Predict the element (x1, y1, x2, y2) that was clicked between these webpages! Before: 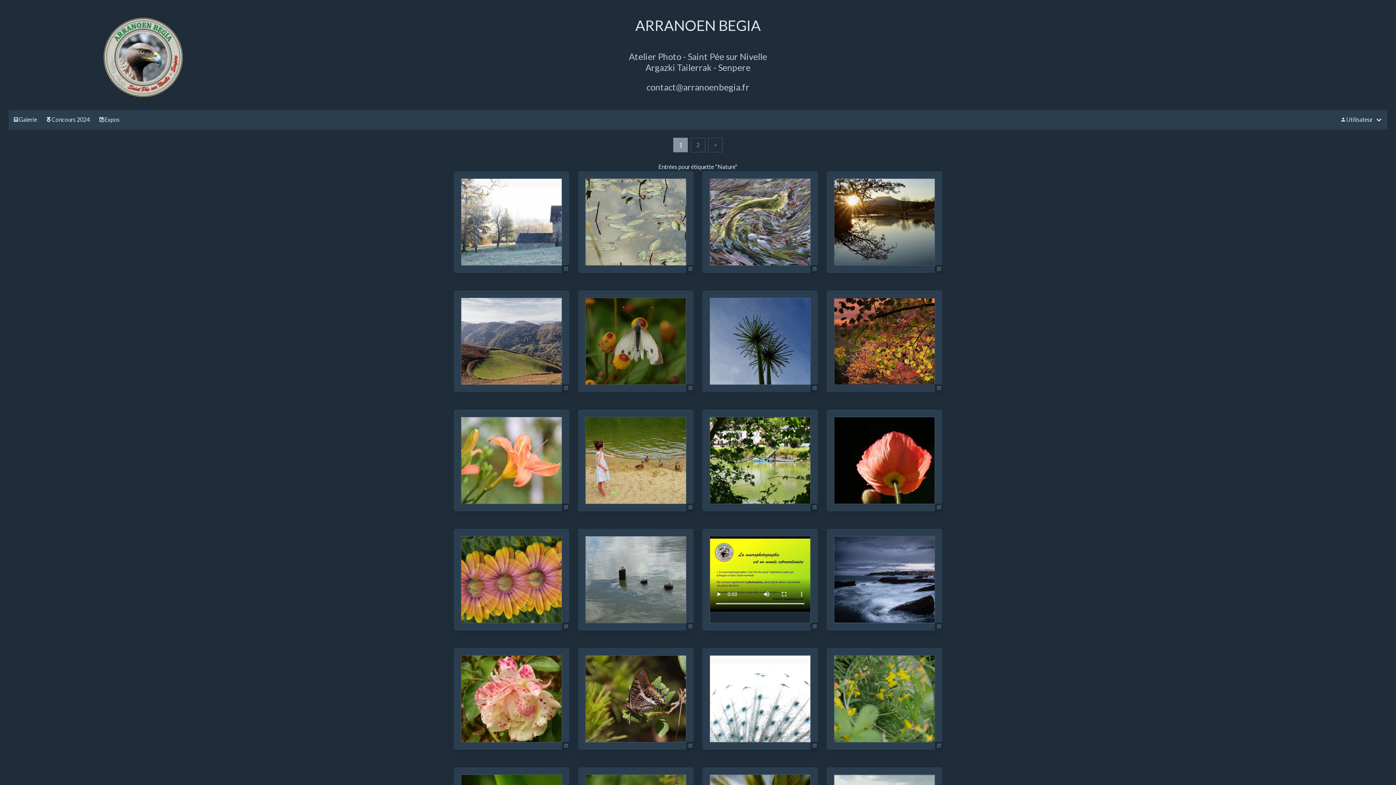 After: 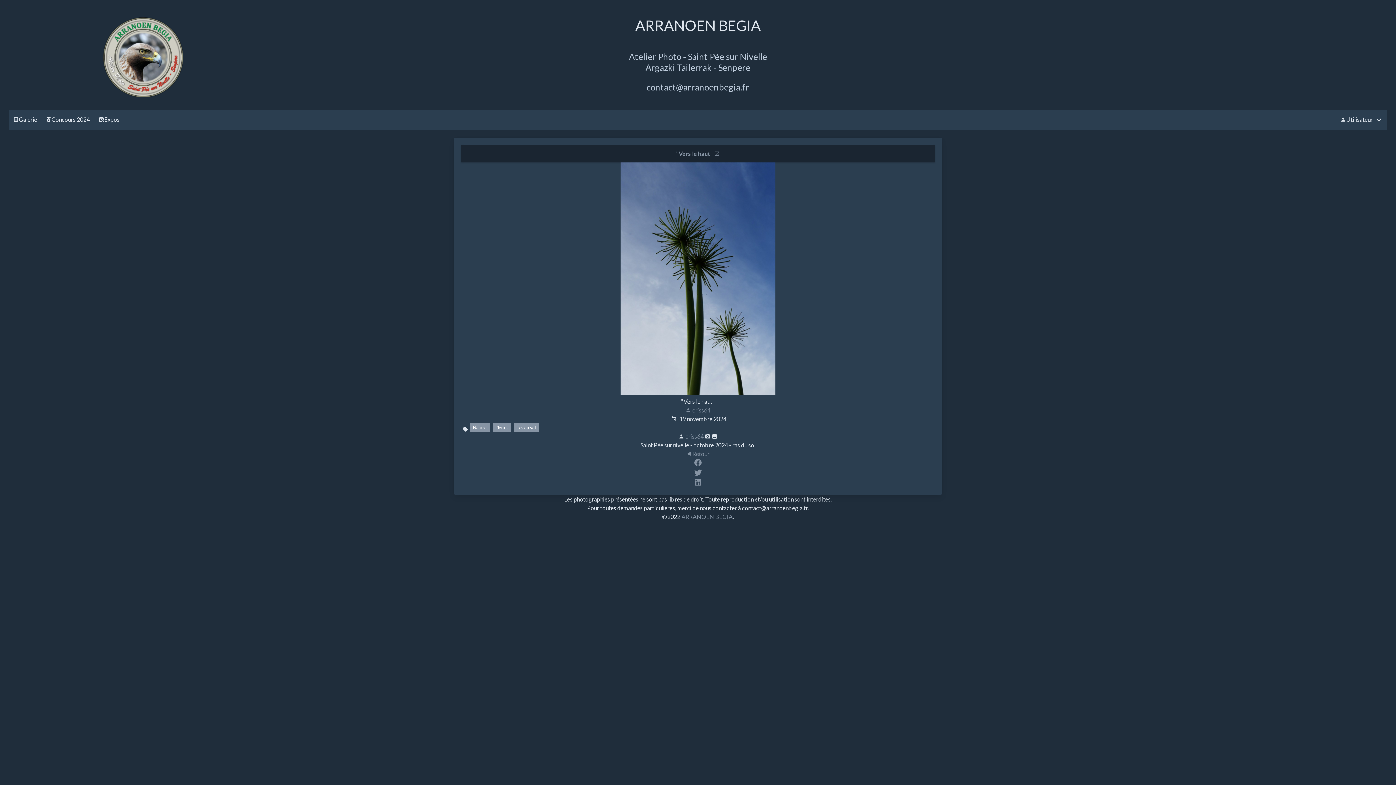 Action: bbox: (812, 388, 817, 390)